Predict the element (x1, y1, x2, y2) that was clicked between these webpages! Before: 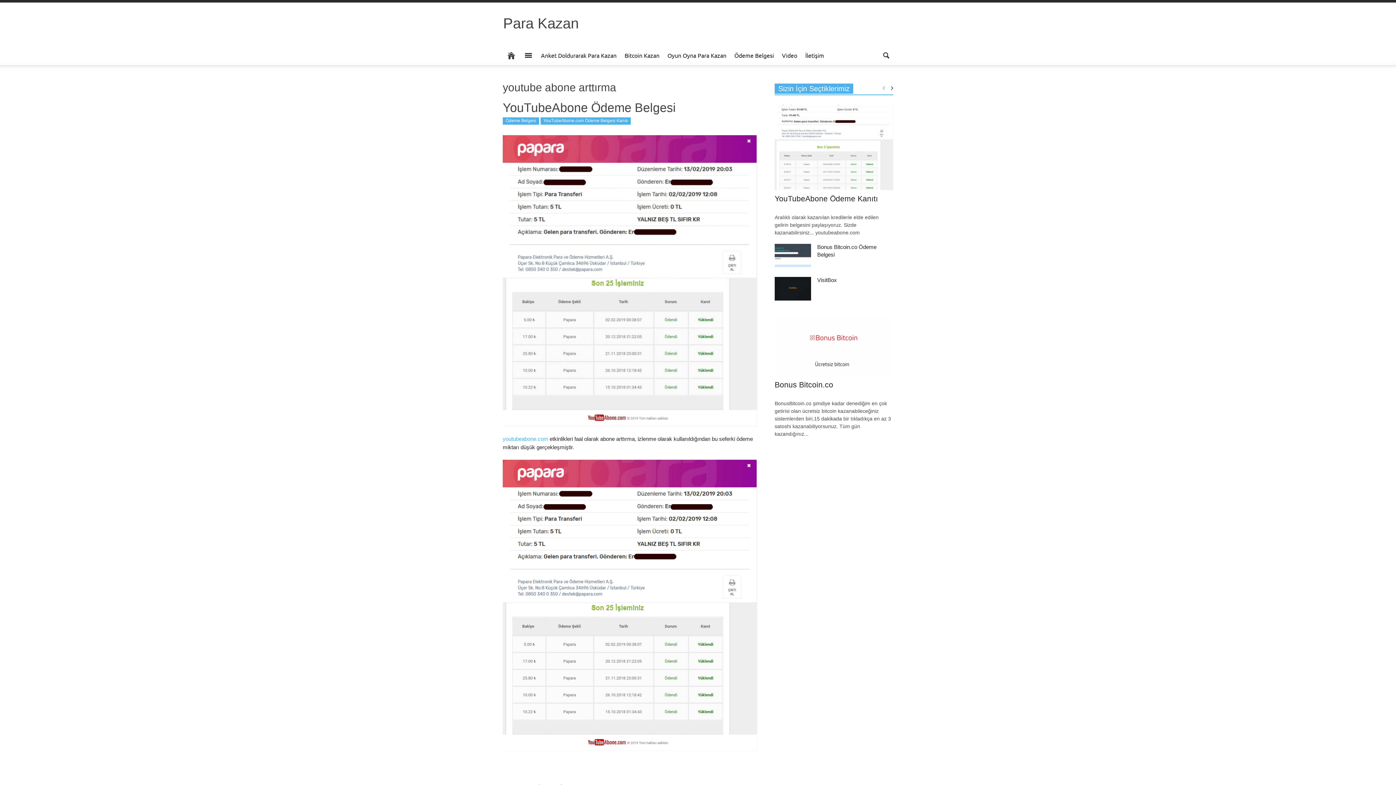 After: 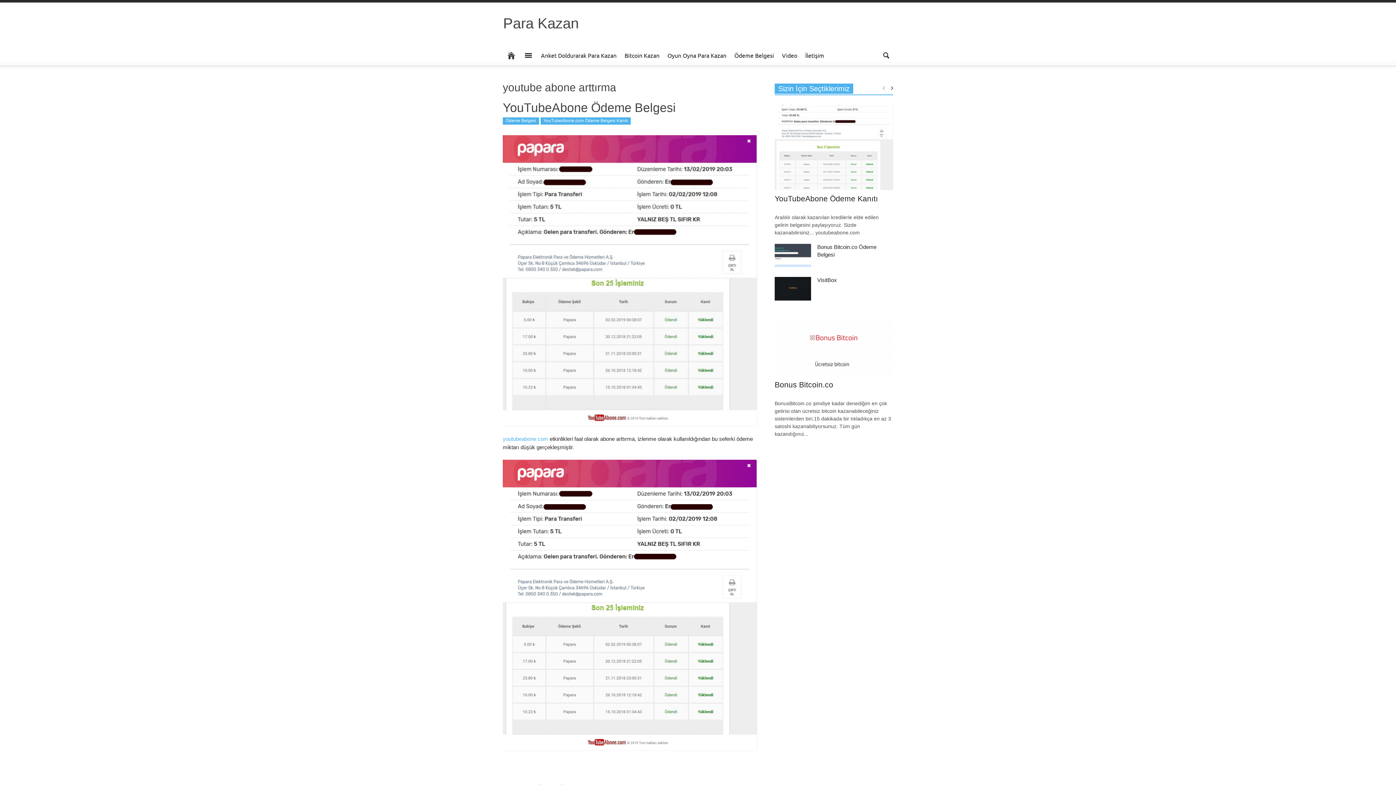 Action: bbox: (878, 46, 893, 63)